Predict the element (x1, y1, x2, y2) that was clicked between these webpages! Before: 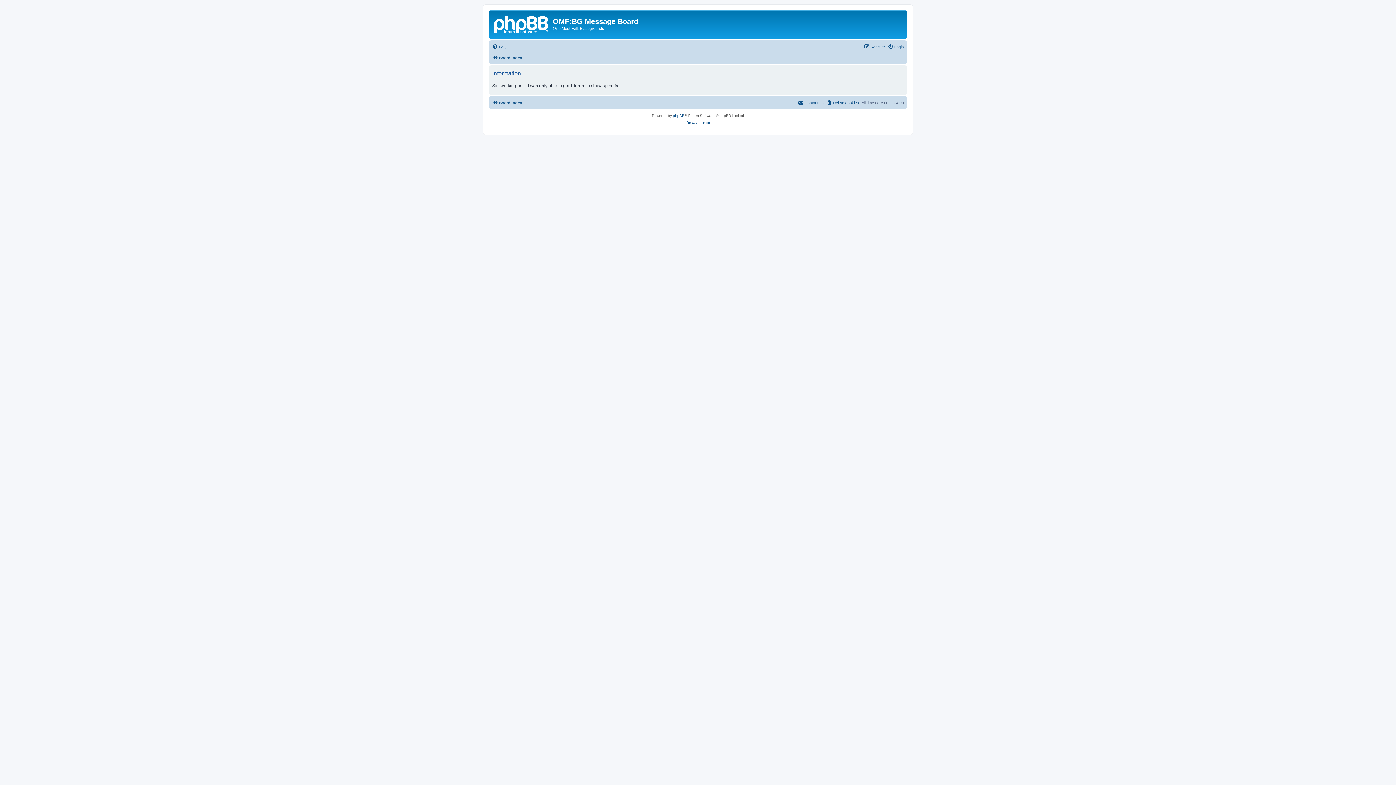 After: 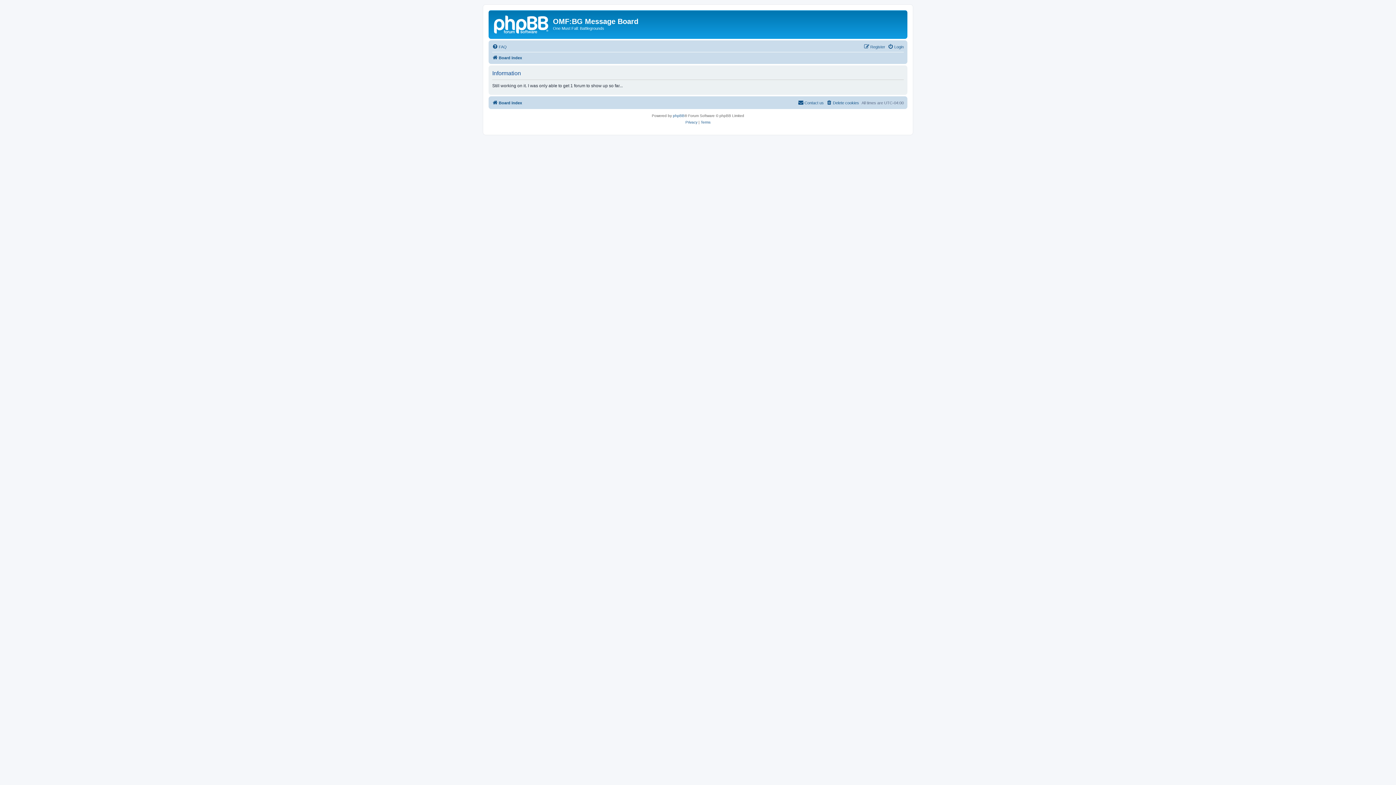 Action: label: Board index bbox: (492, 53, 522, 62)